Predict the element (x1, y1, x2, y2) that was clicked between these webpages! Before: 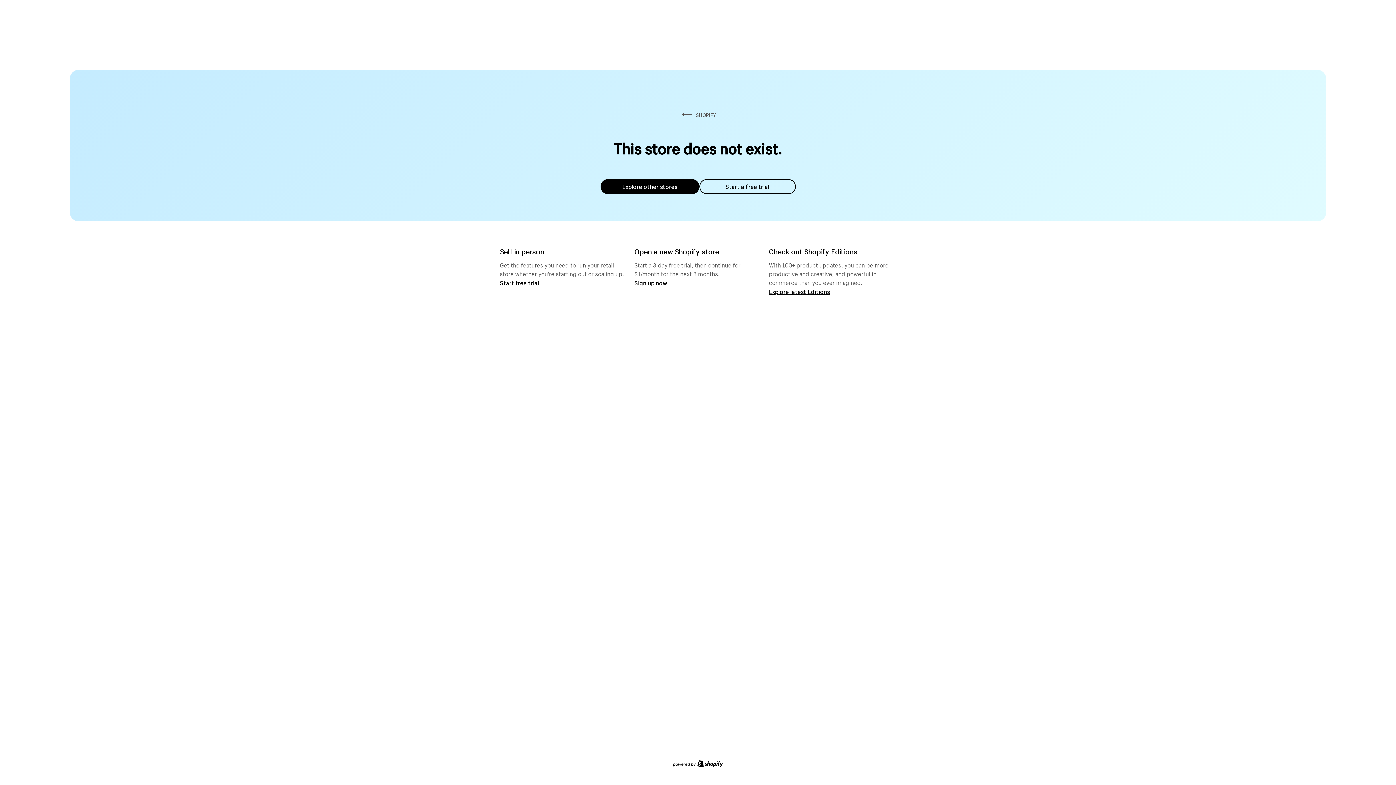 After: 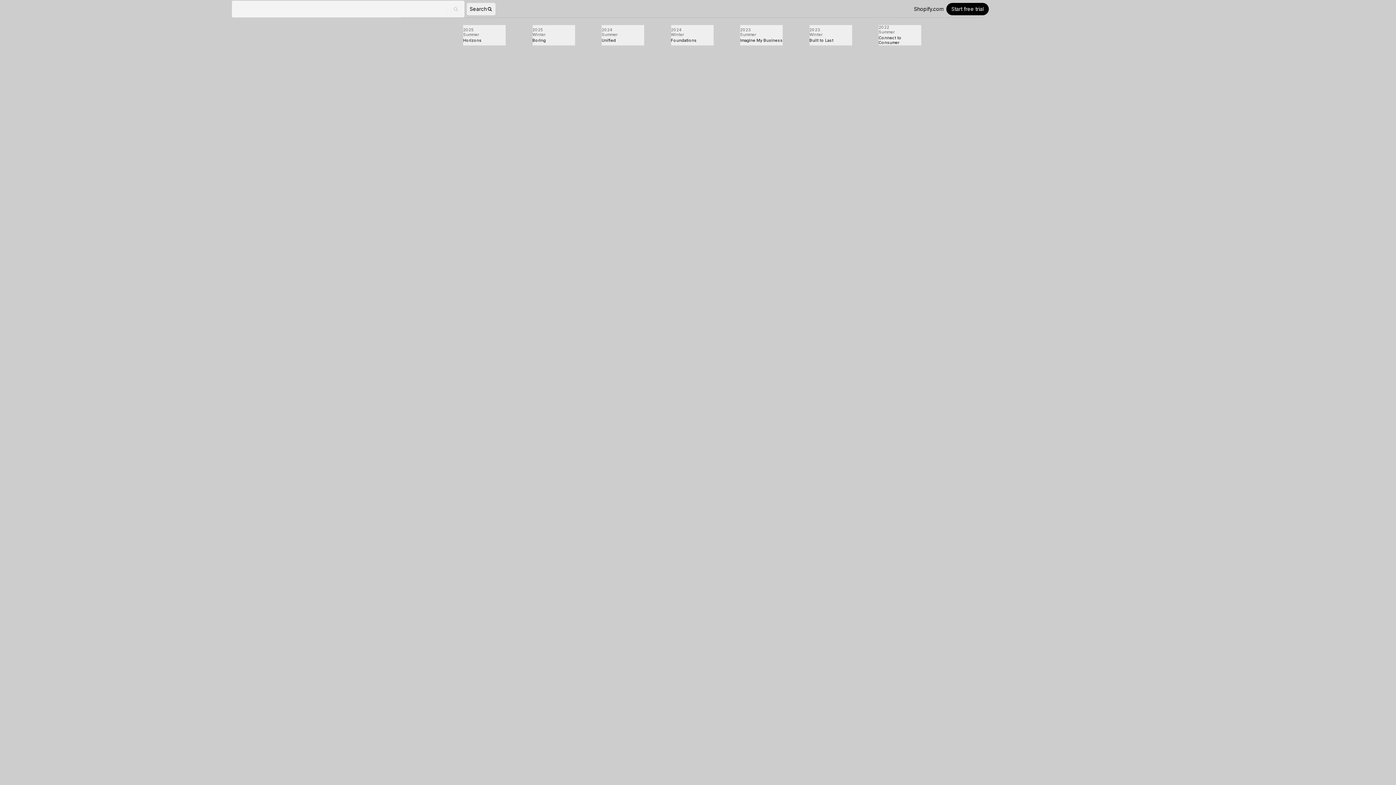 Action: label: Explore latest Editions bbox: (769, 287, 830, 295)